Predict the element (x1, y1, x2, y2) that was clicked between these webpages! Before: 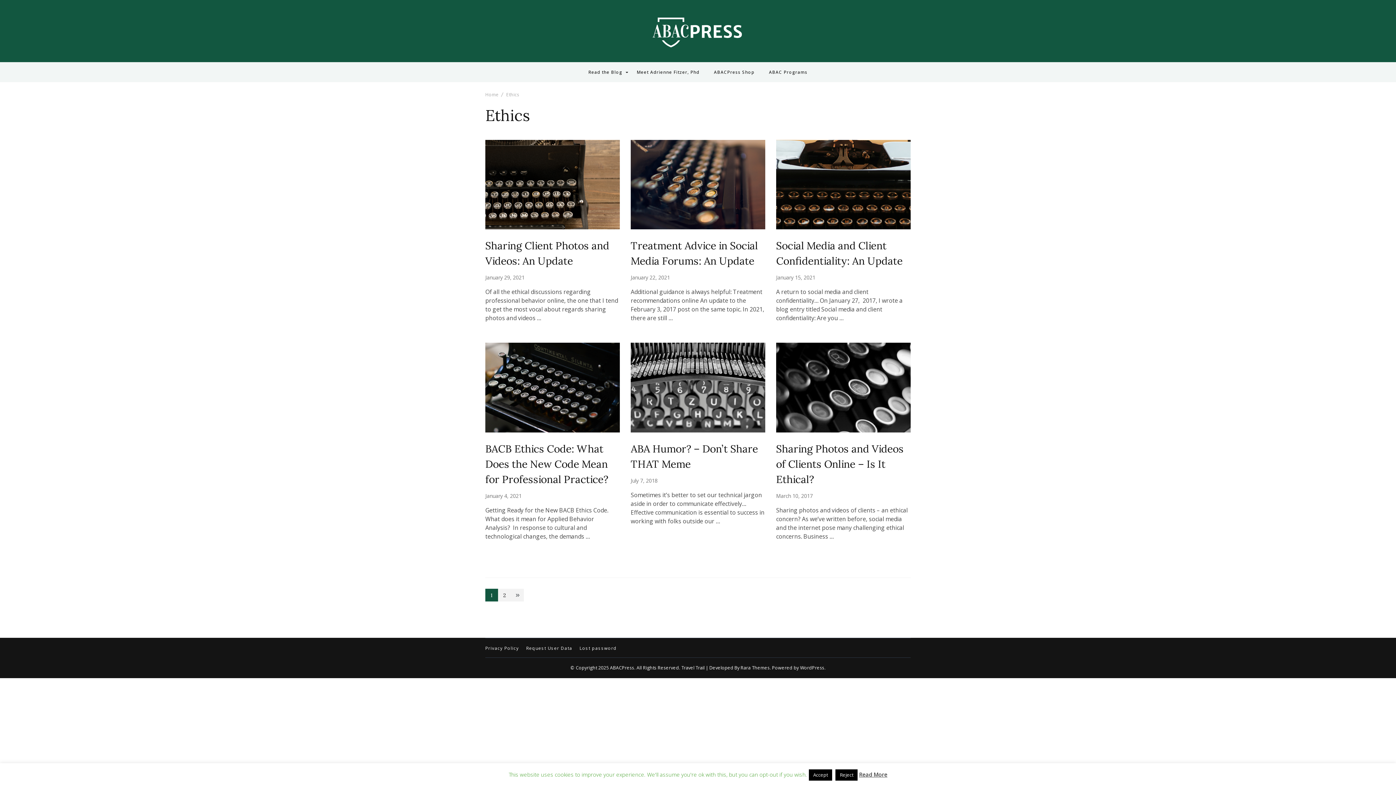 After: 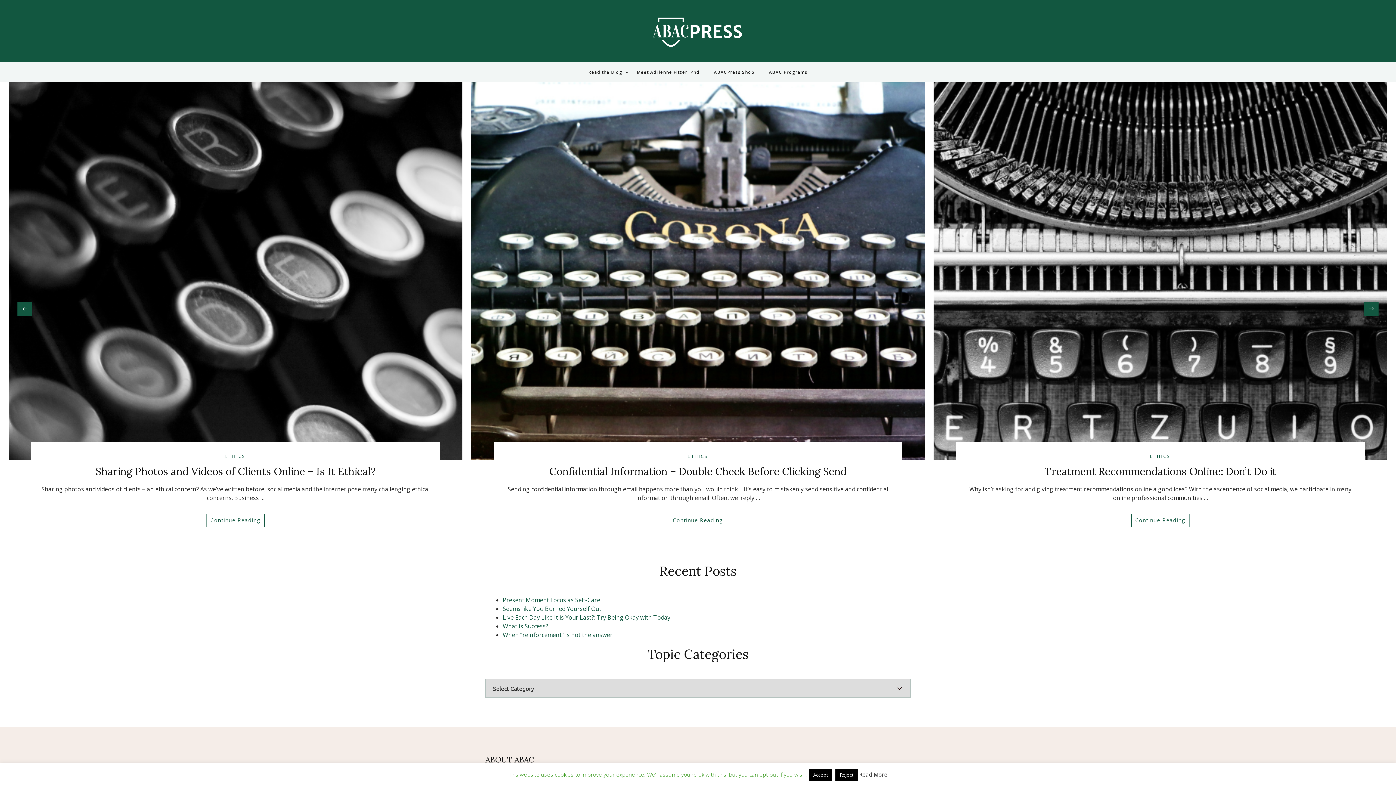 Action: bbox: (652, 16, 743, 47)